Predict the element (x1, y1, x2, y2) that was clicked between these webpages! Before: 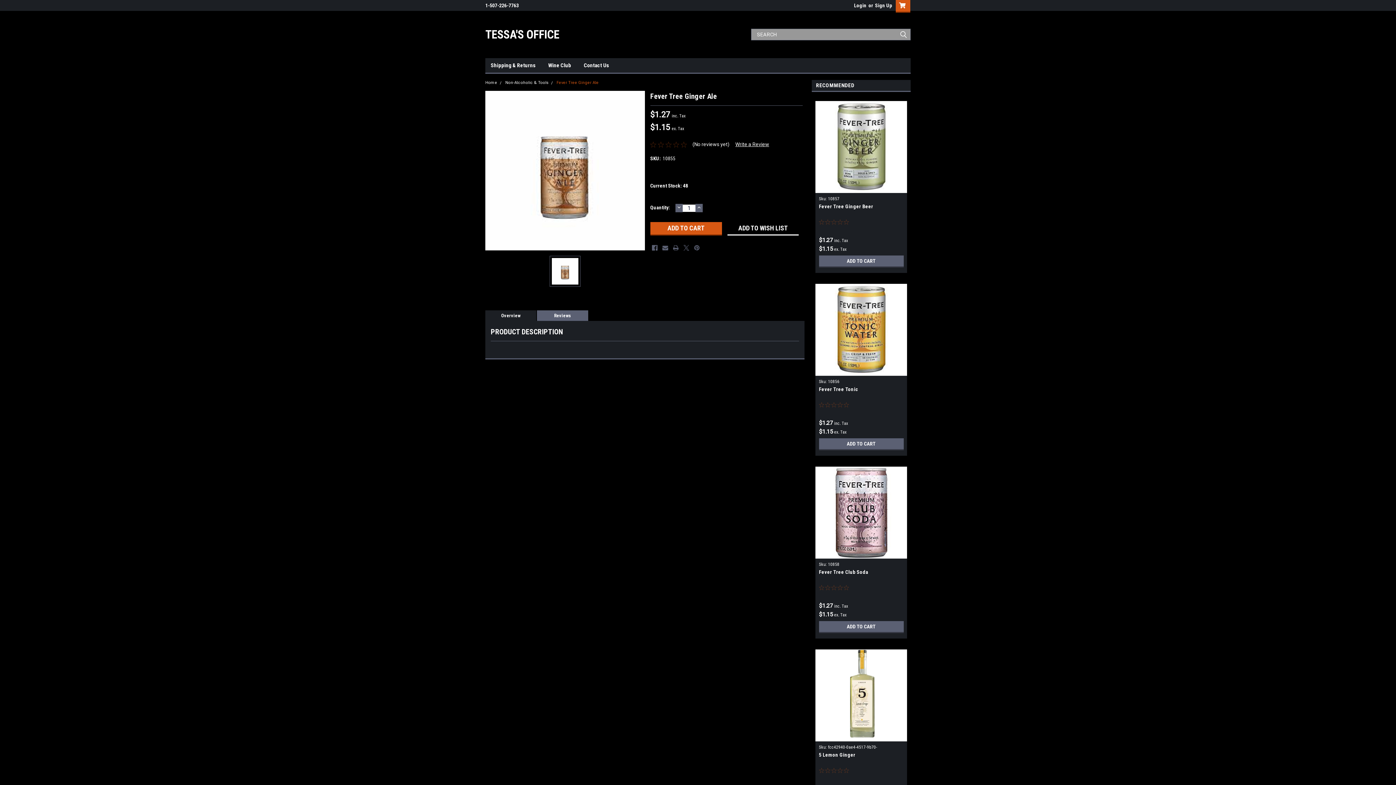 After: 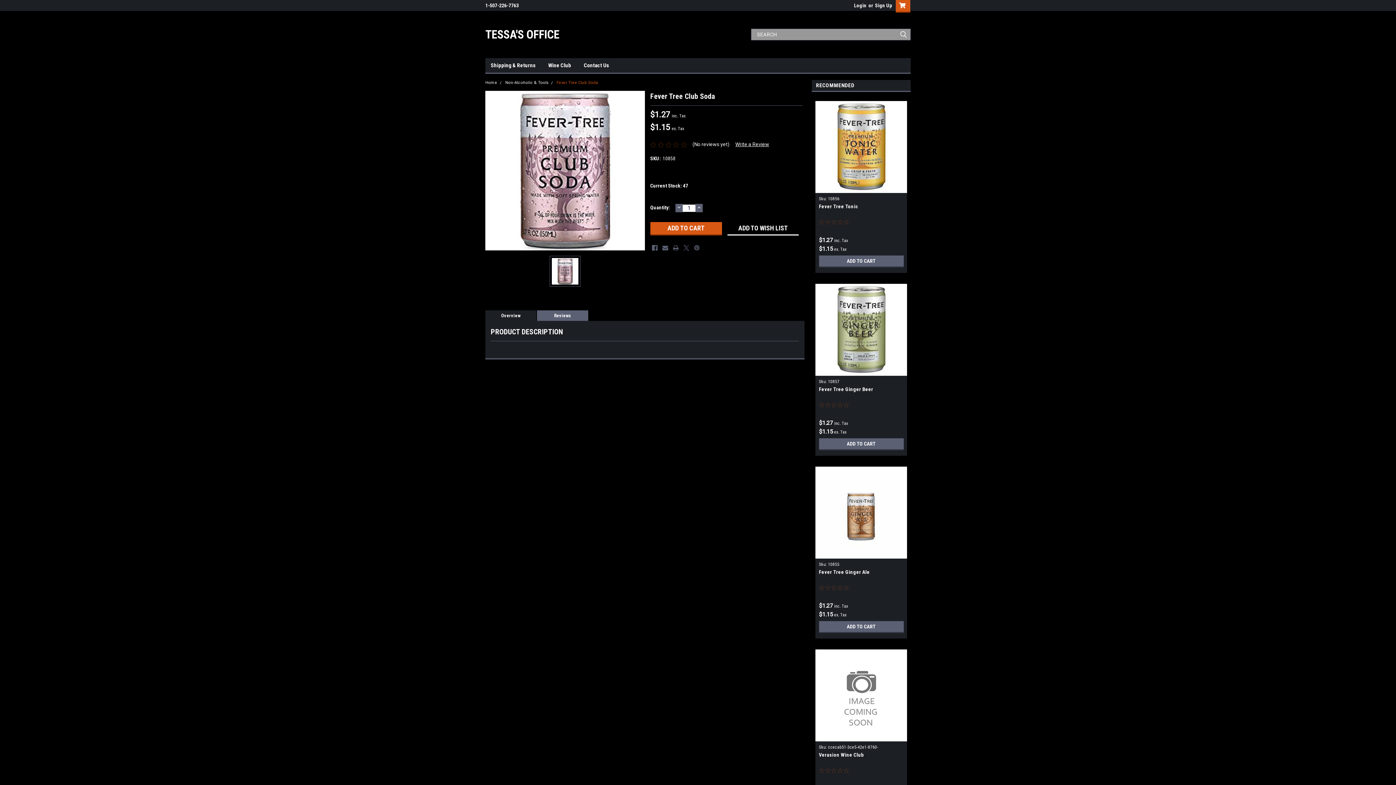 Action: label: Sku: 10858 bbox: (819, 562, 839, 567)